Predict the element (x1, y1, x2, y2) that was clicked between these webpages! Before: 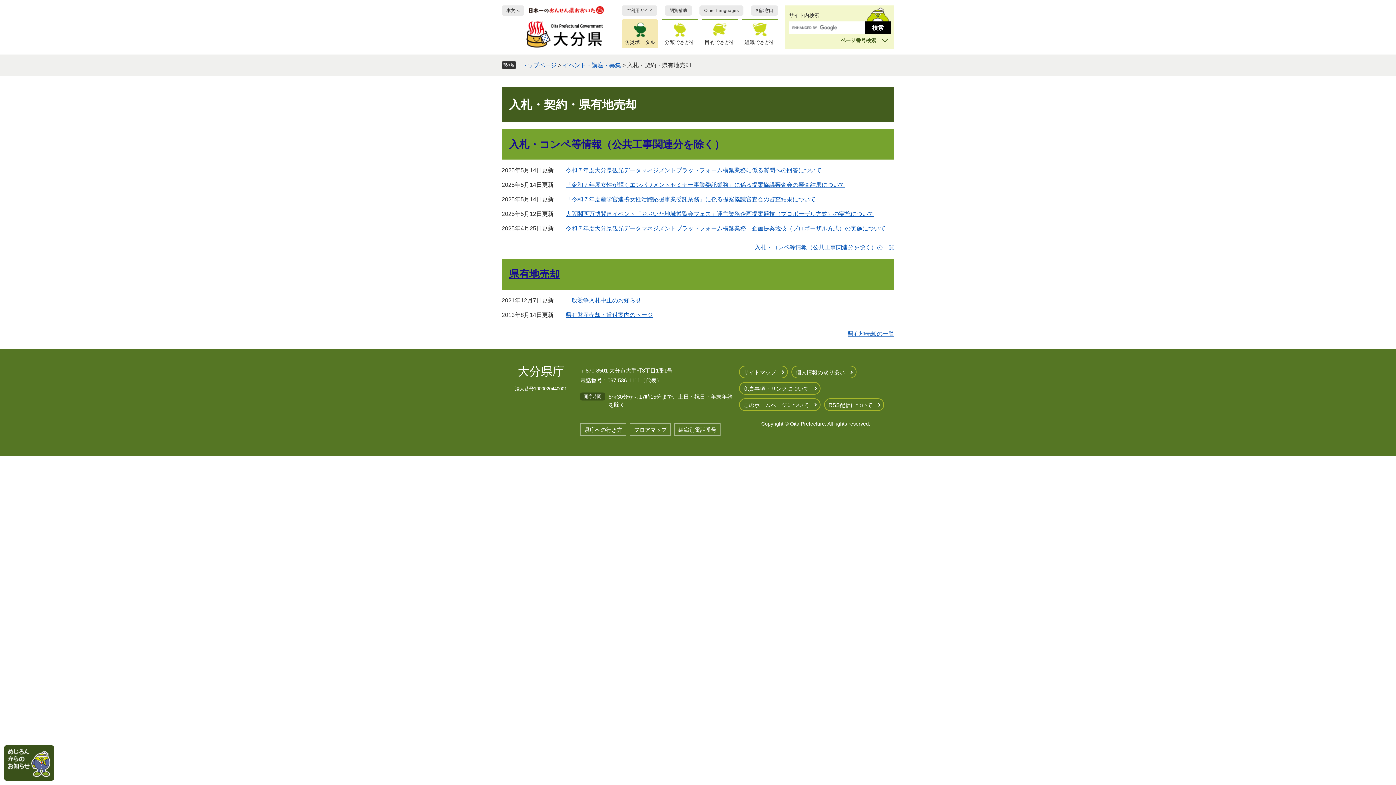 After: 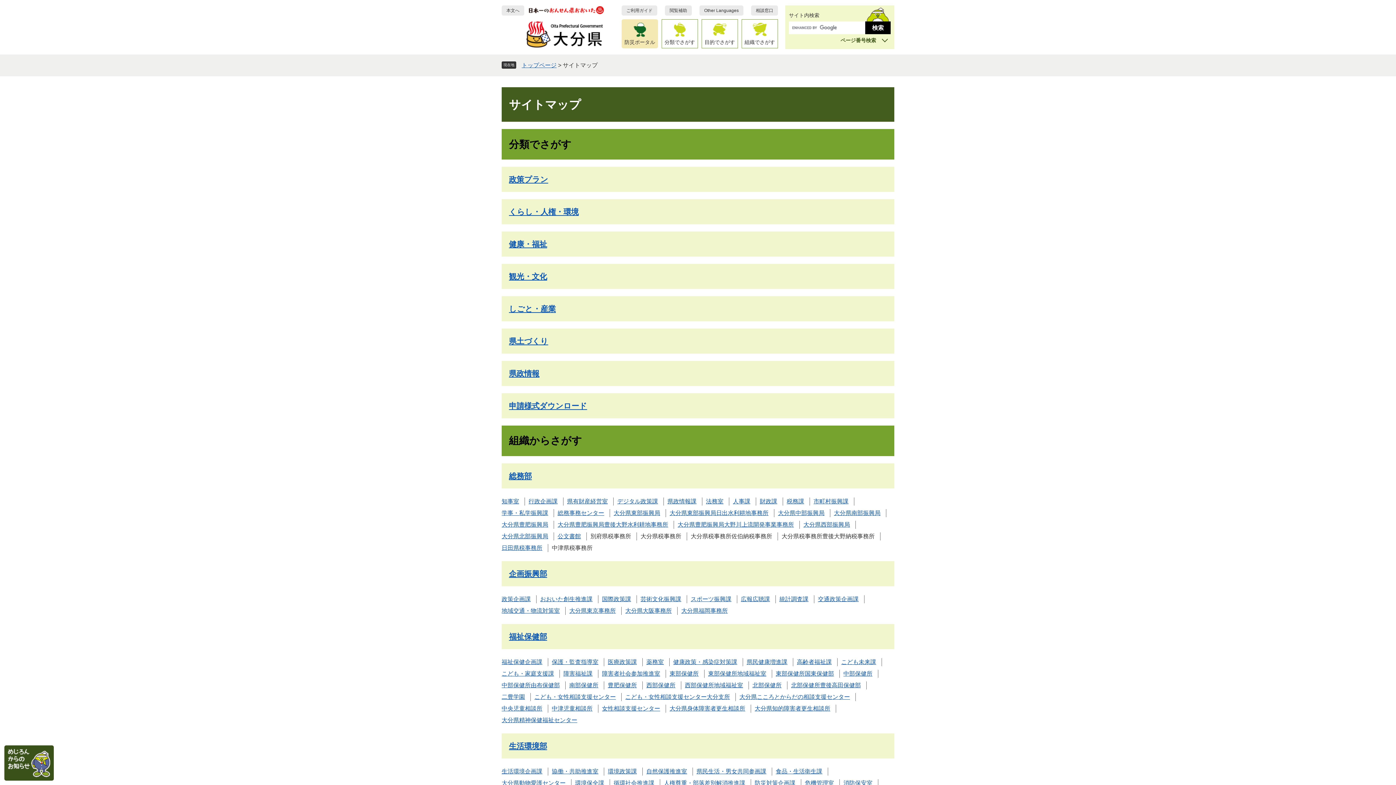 Action: bbox: (739, 365, 788, 378) label: サイトマップ